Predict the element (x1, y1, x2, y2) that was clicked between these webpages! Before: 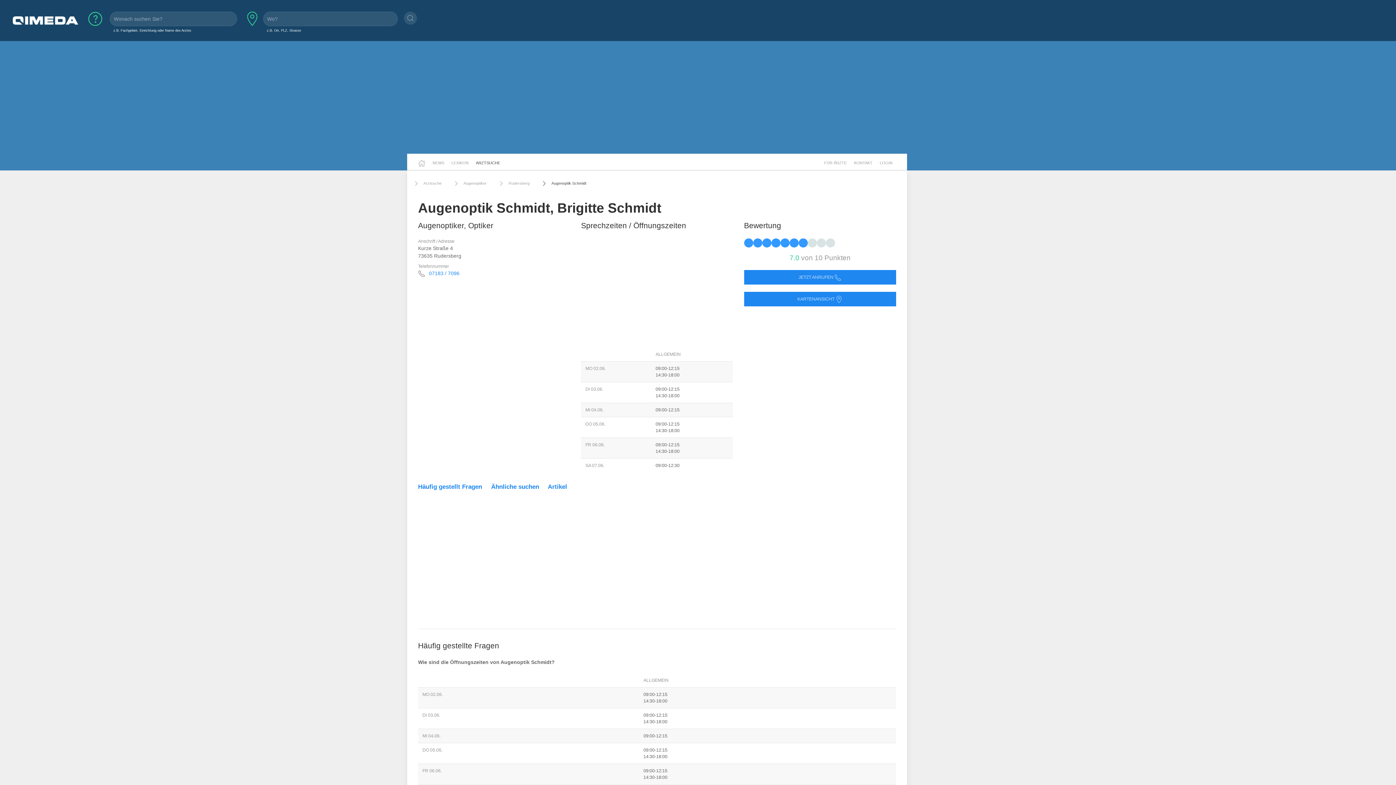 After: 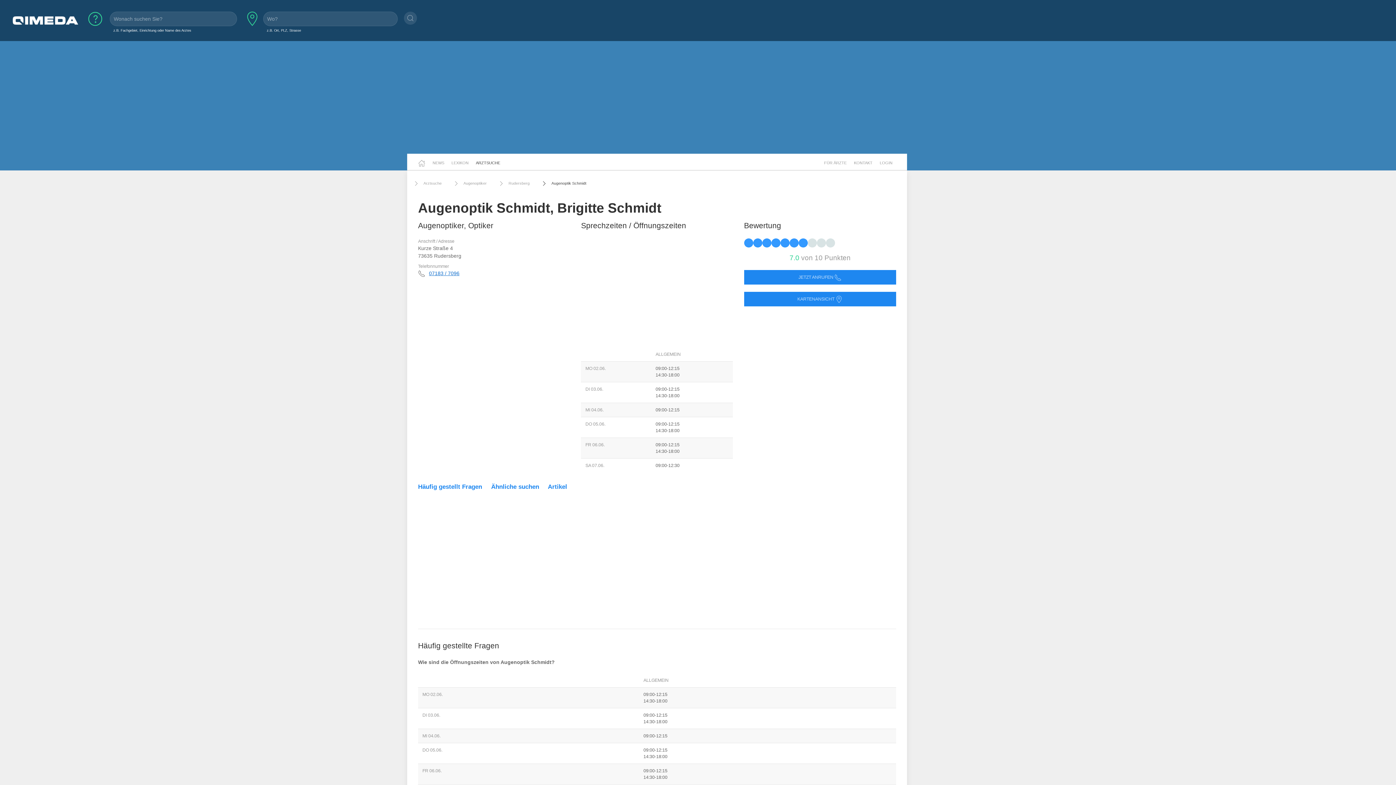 Action: bbox: (429, 270, 459, 276) label: 07183 / 7096